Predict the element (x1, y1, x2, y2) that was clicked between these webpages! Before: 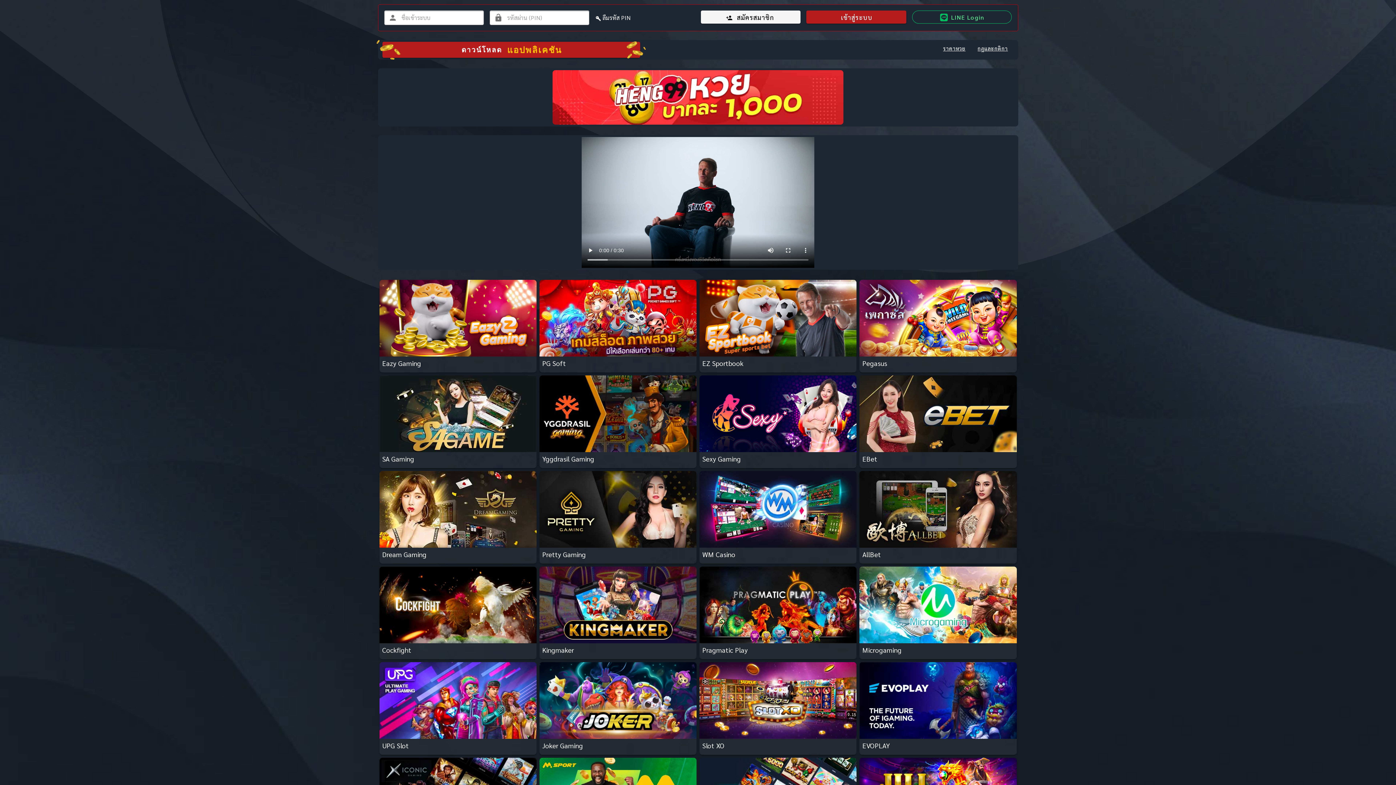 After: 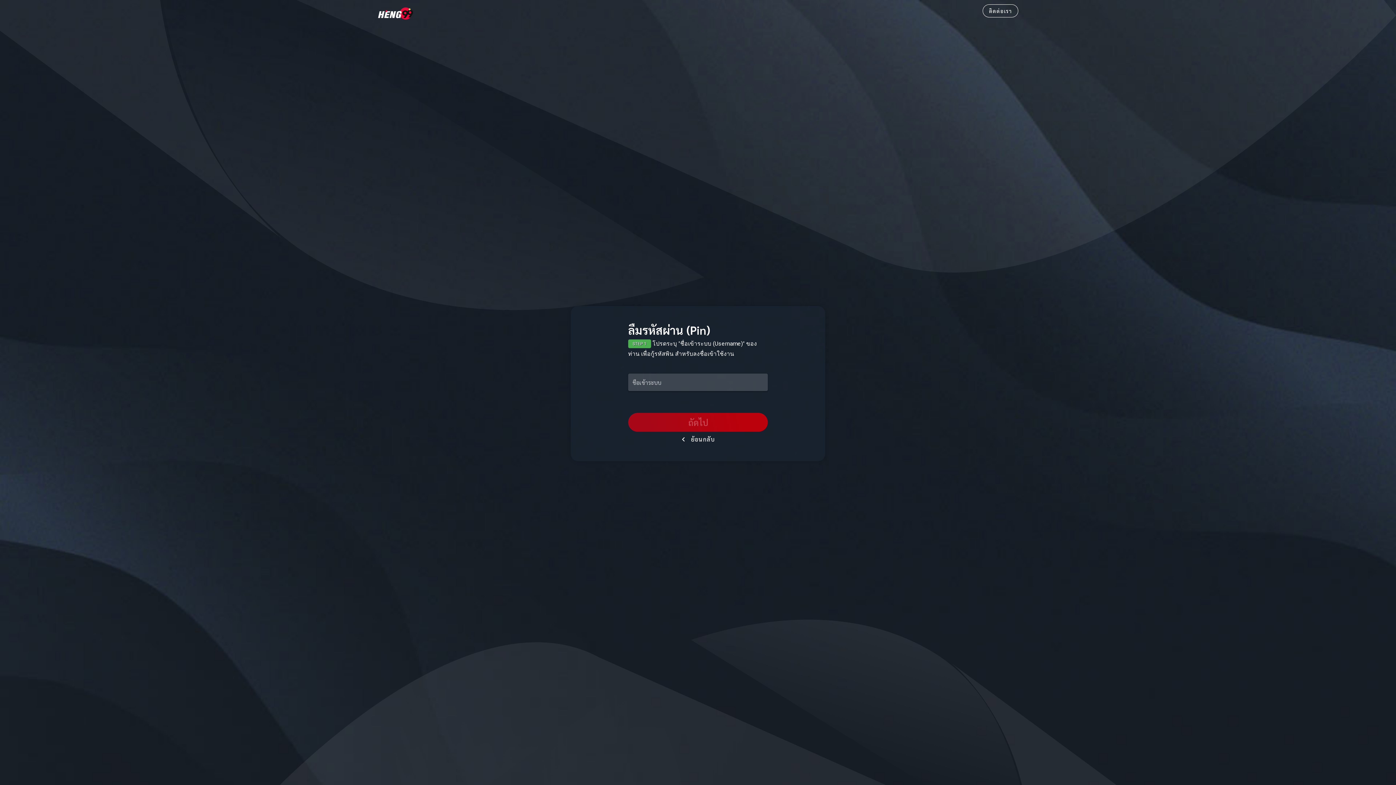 Action: label: ลืมรหัส PIN bbox: (602, 13, 630, 21)